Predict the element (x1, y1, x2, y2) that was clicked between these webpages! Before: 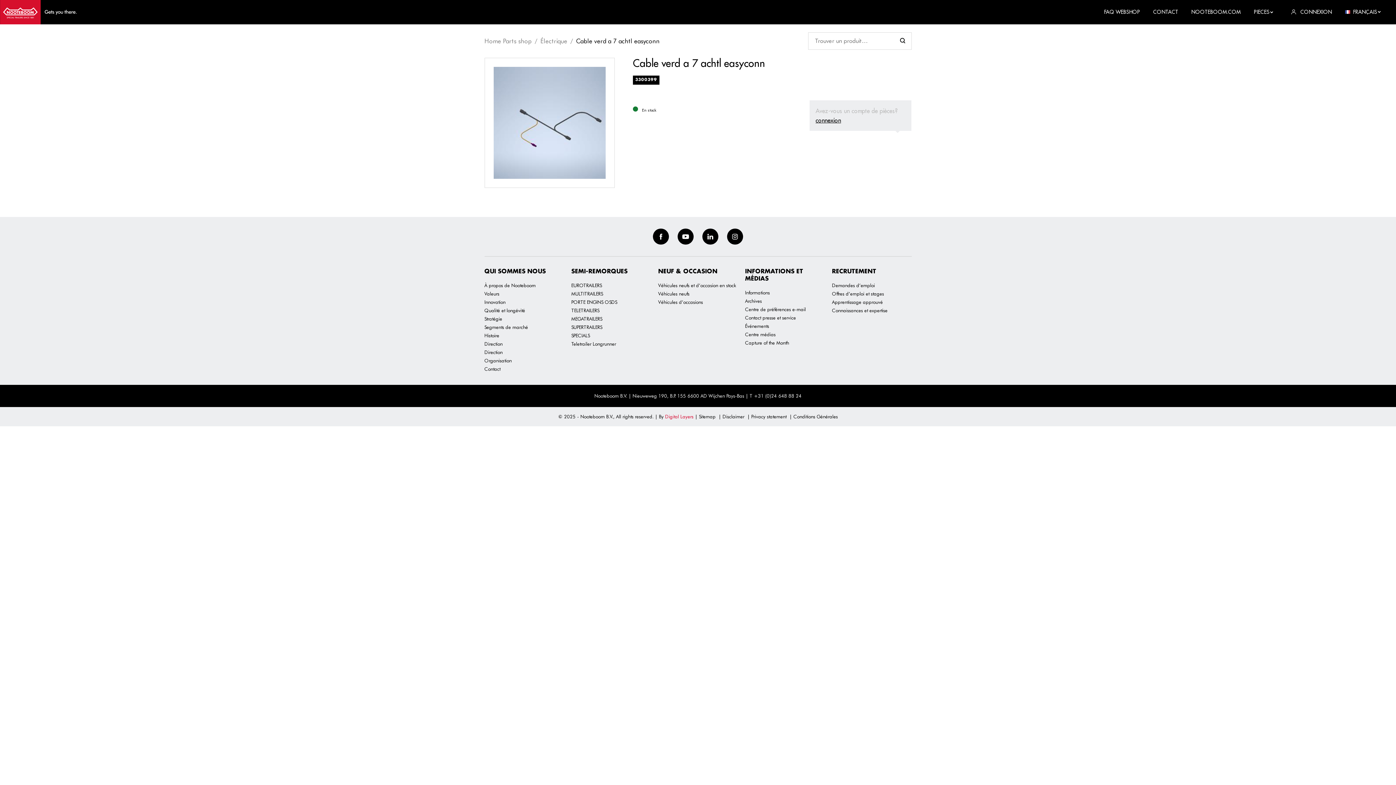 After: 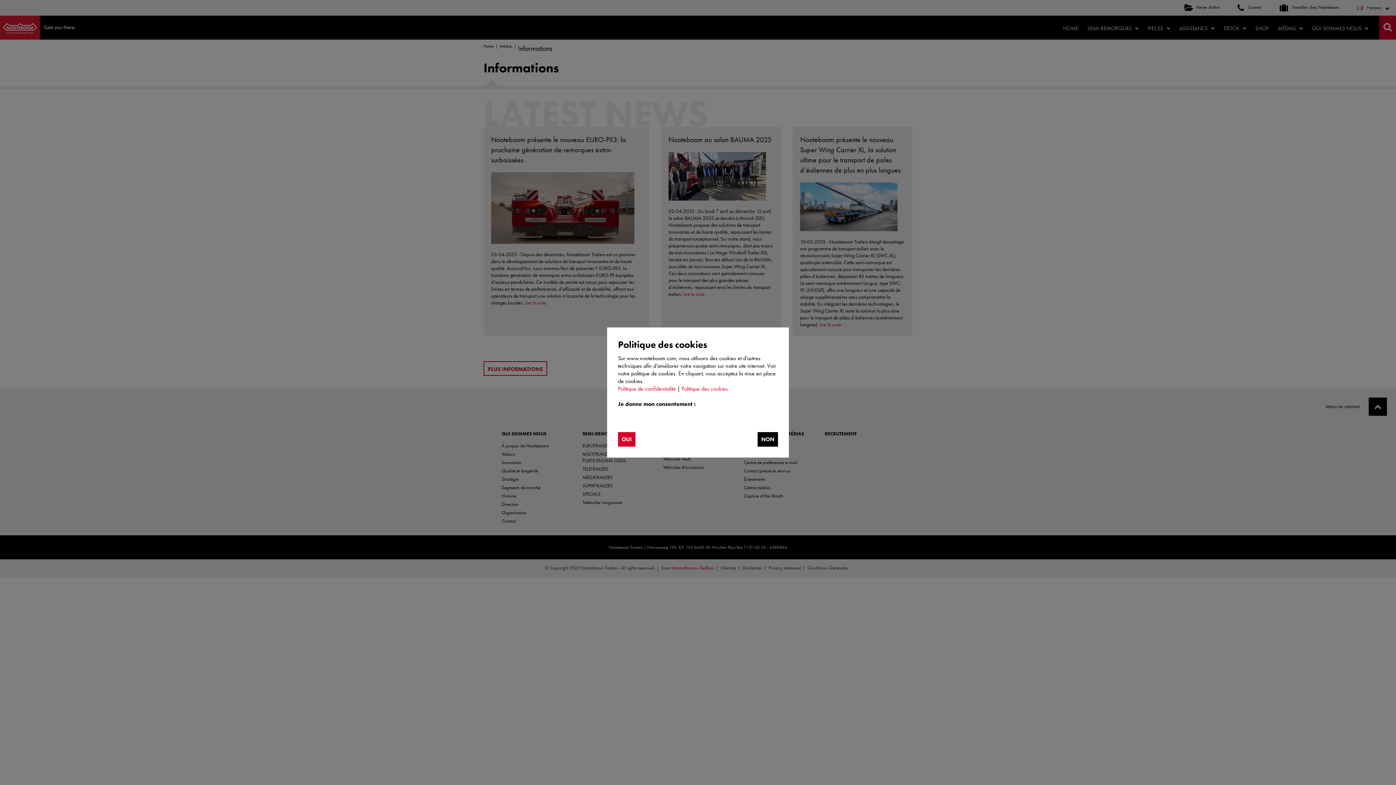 Action: label: Informations bbox: (745, 289, 770, 295)